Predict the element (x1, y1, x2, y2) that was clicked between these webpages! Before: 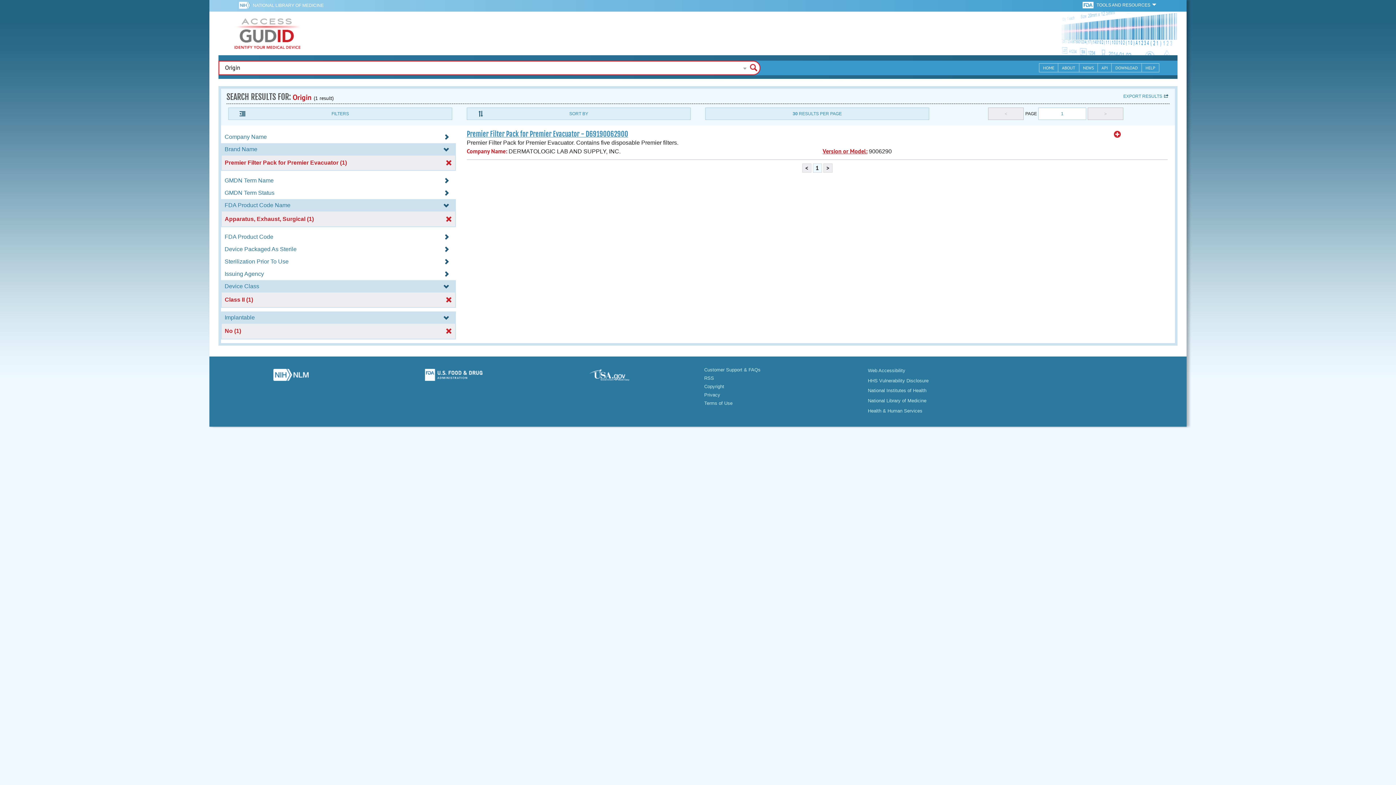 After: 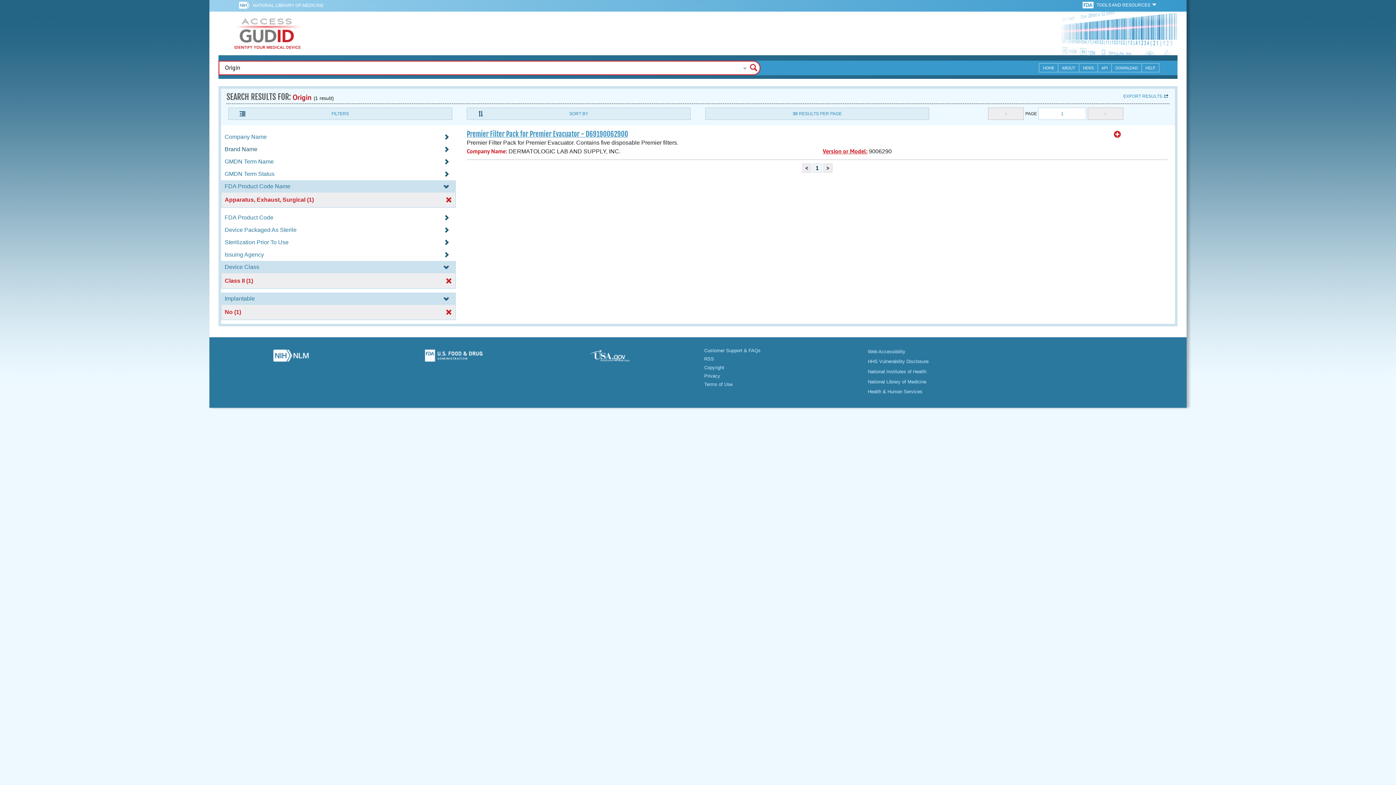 Action: bbox: (221, 146, 456, 152) label: Brand Name